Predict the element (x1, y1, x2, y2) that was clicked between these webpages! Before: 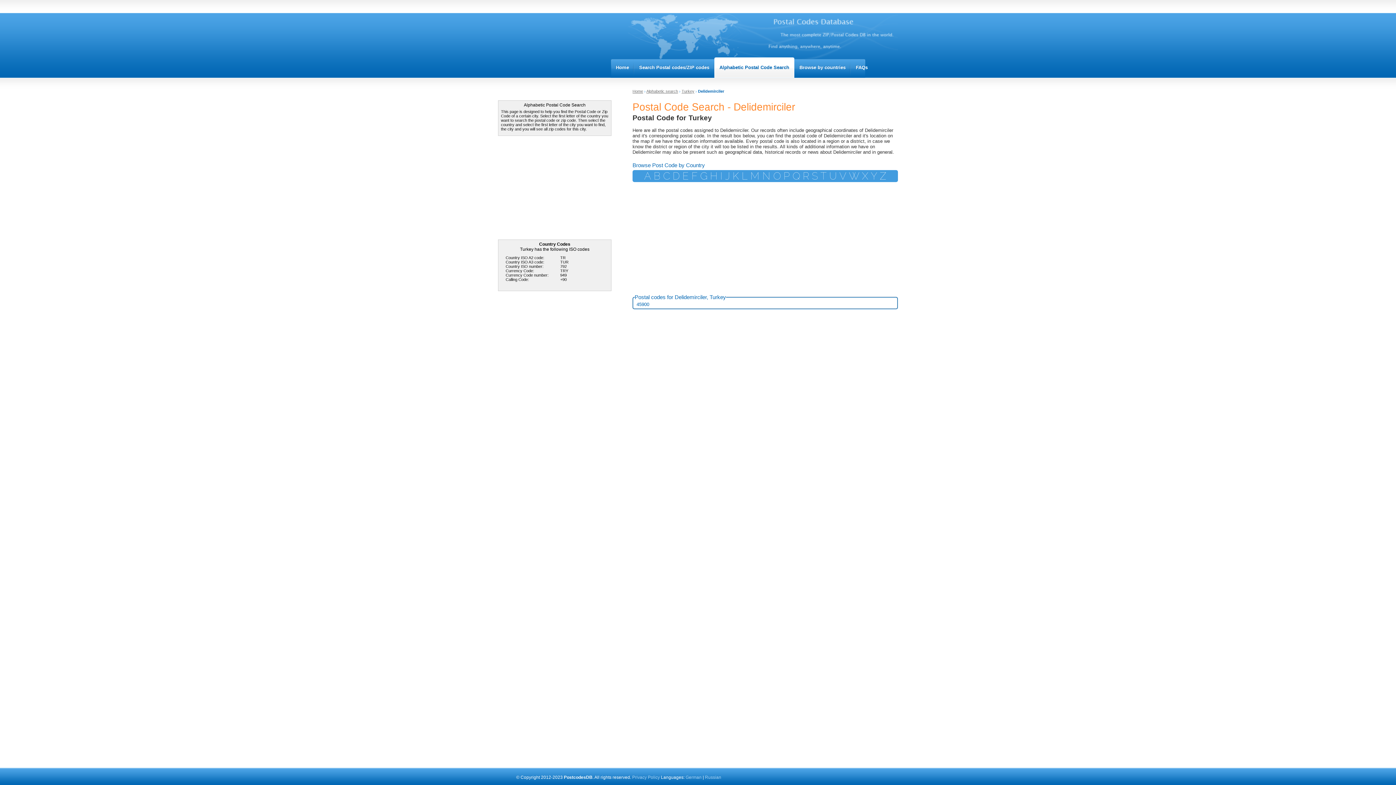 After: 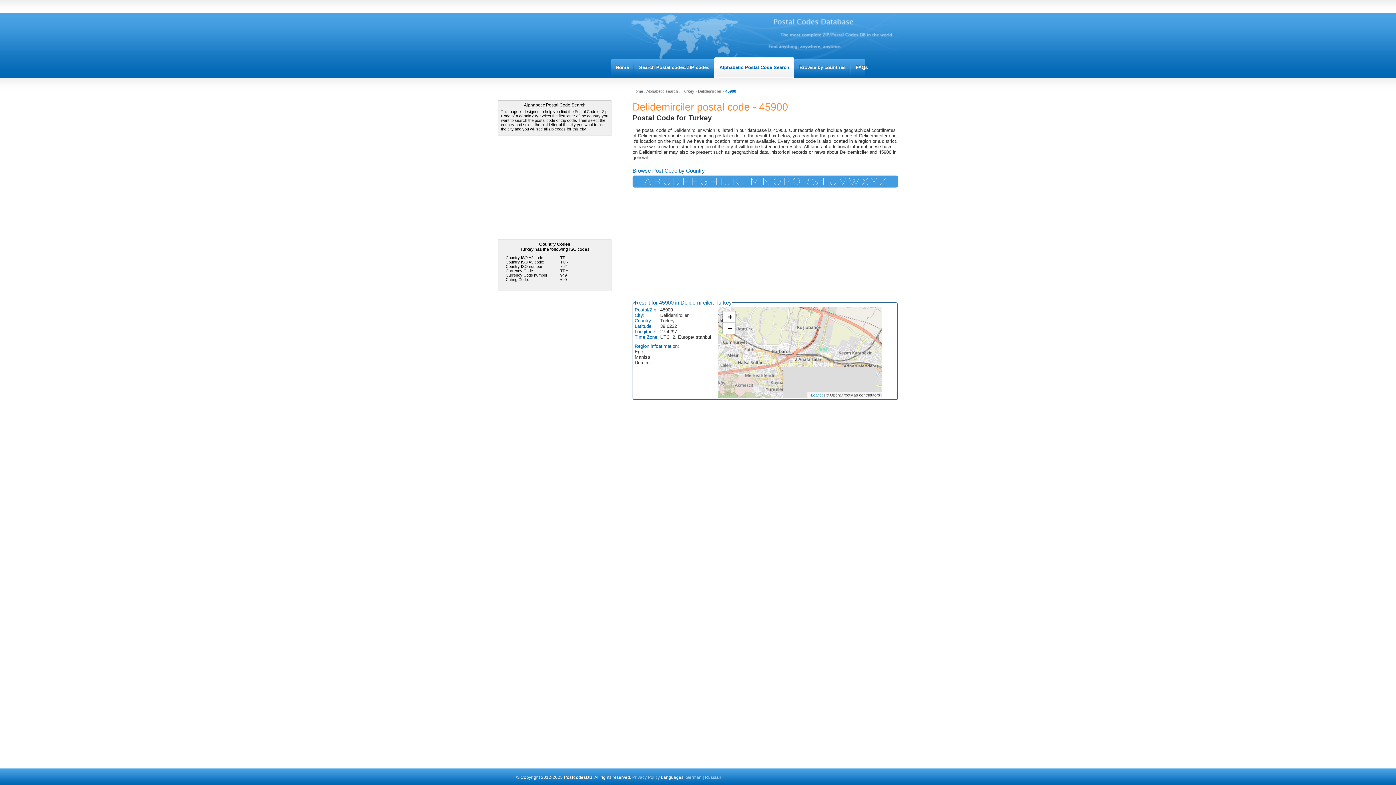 Action: label: 45900 bbox: (634, 301, 649, 307)